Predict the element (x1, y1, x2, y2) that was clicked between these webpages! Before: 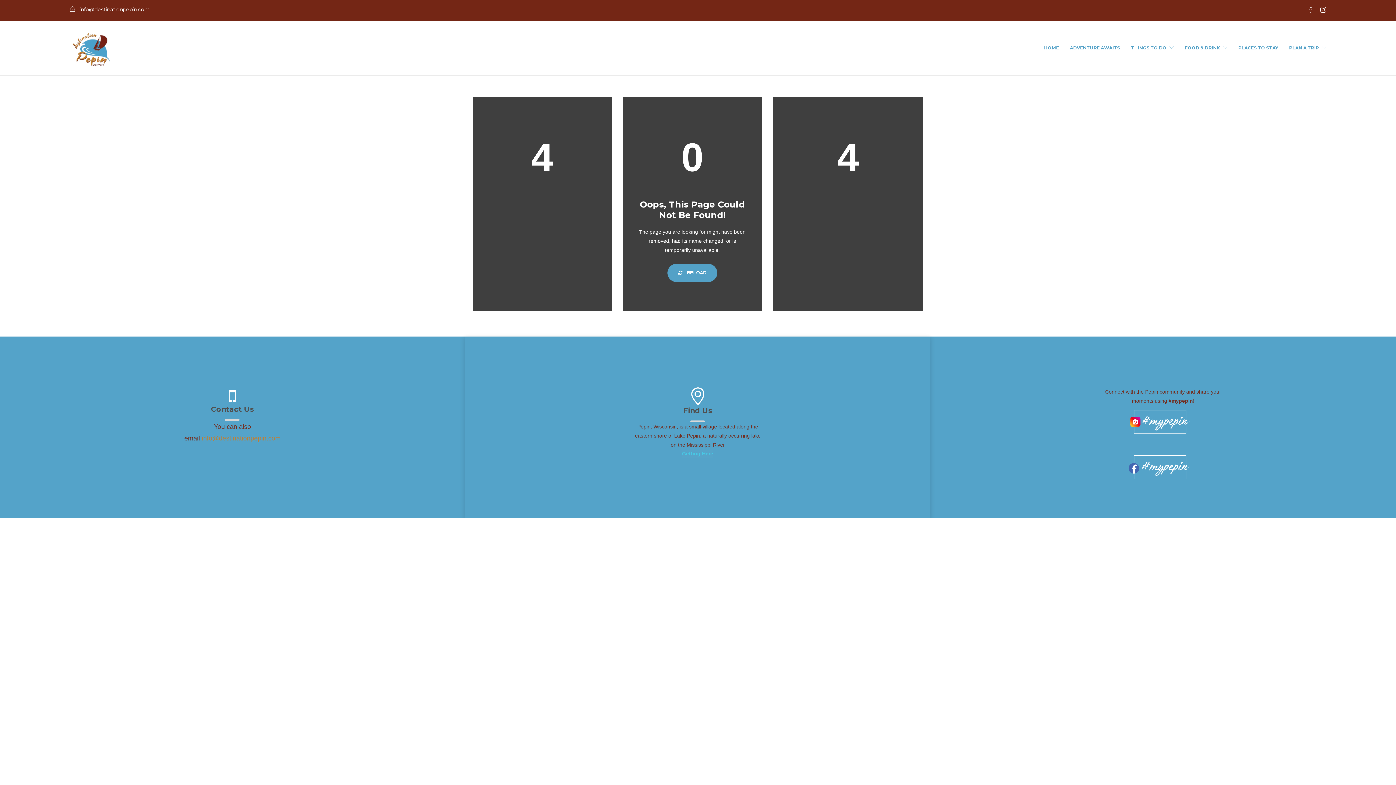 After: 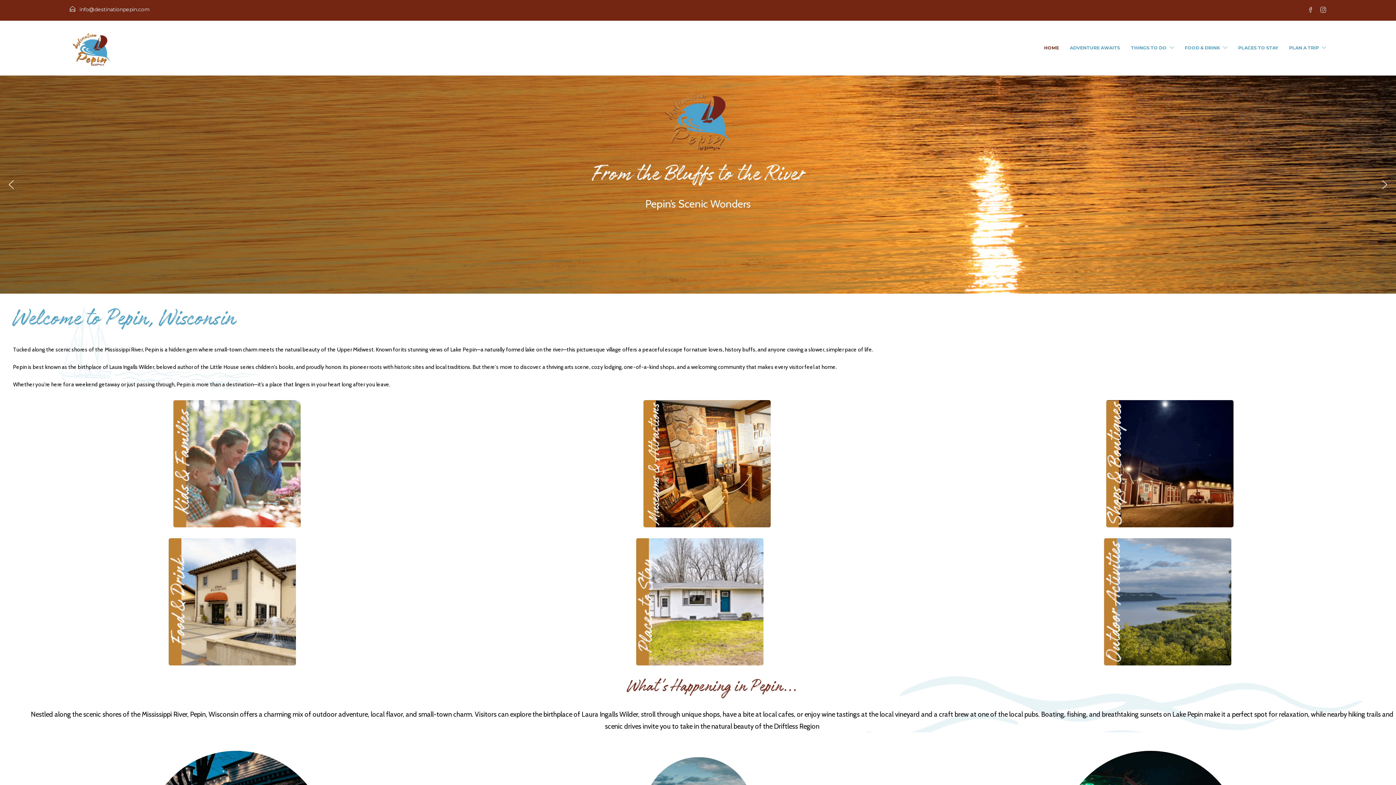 Action: bbox: (1044, 29, 1059, 66) label: HOME